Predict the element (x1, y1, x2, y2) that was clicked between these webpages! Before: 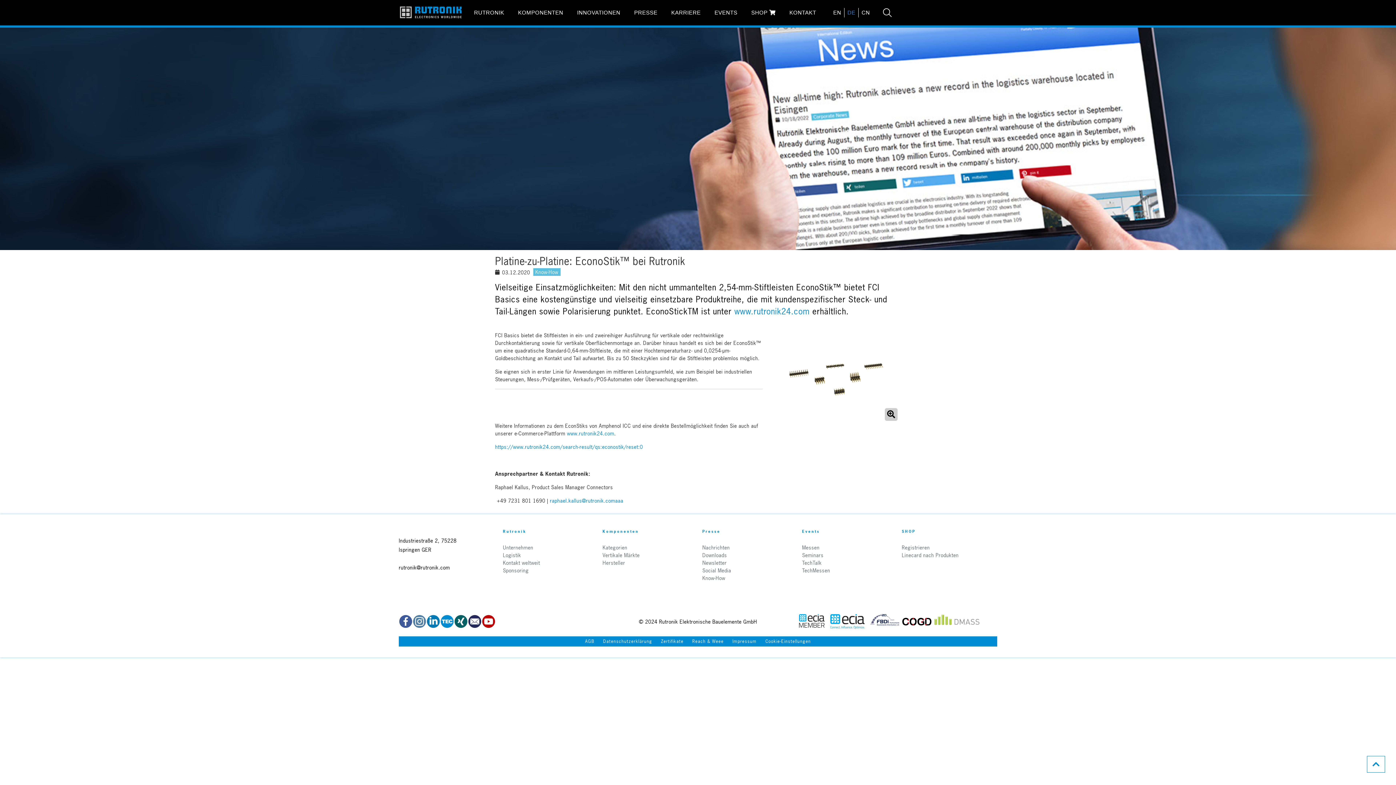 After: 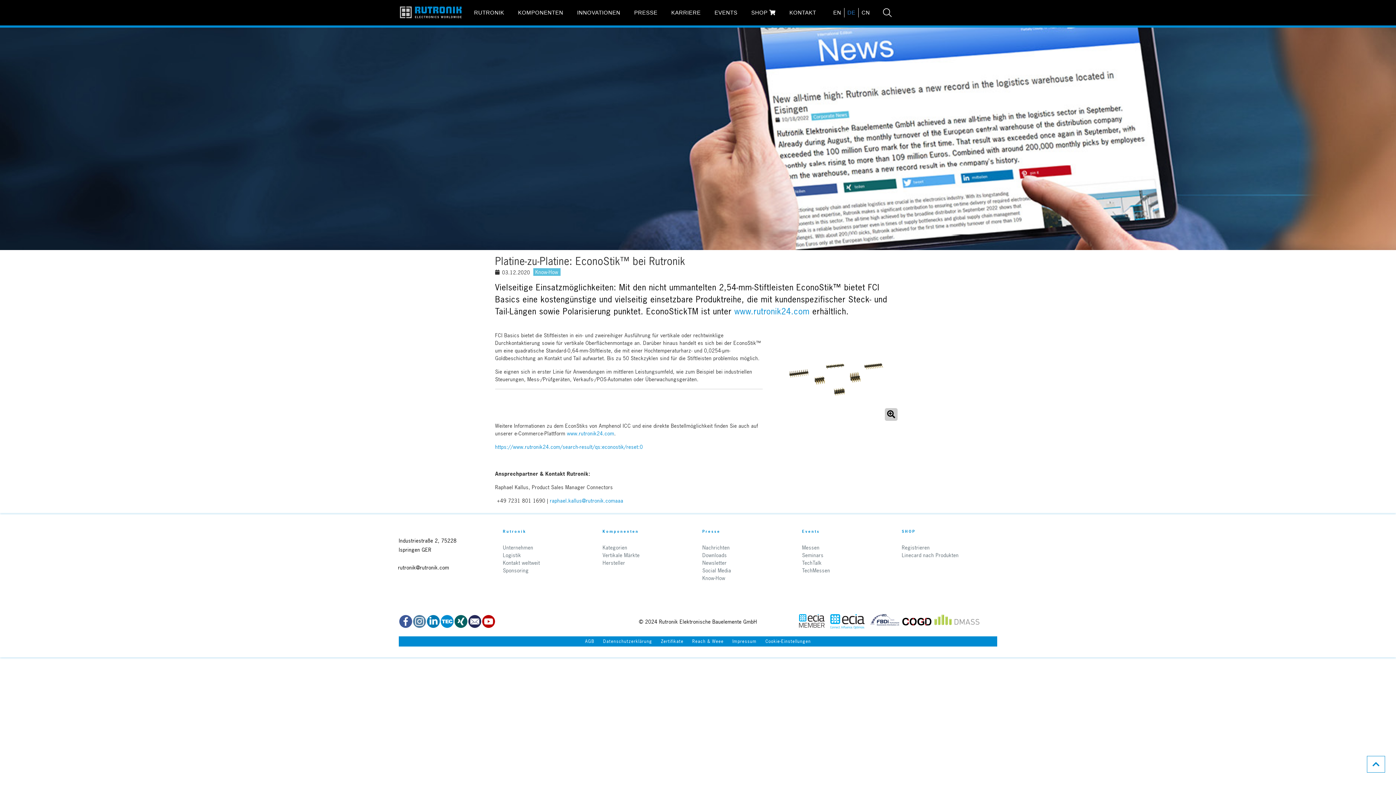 Action: bbox: (398, 563, 471, 572) label: rutronik@rutronik.com